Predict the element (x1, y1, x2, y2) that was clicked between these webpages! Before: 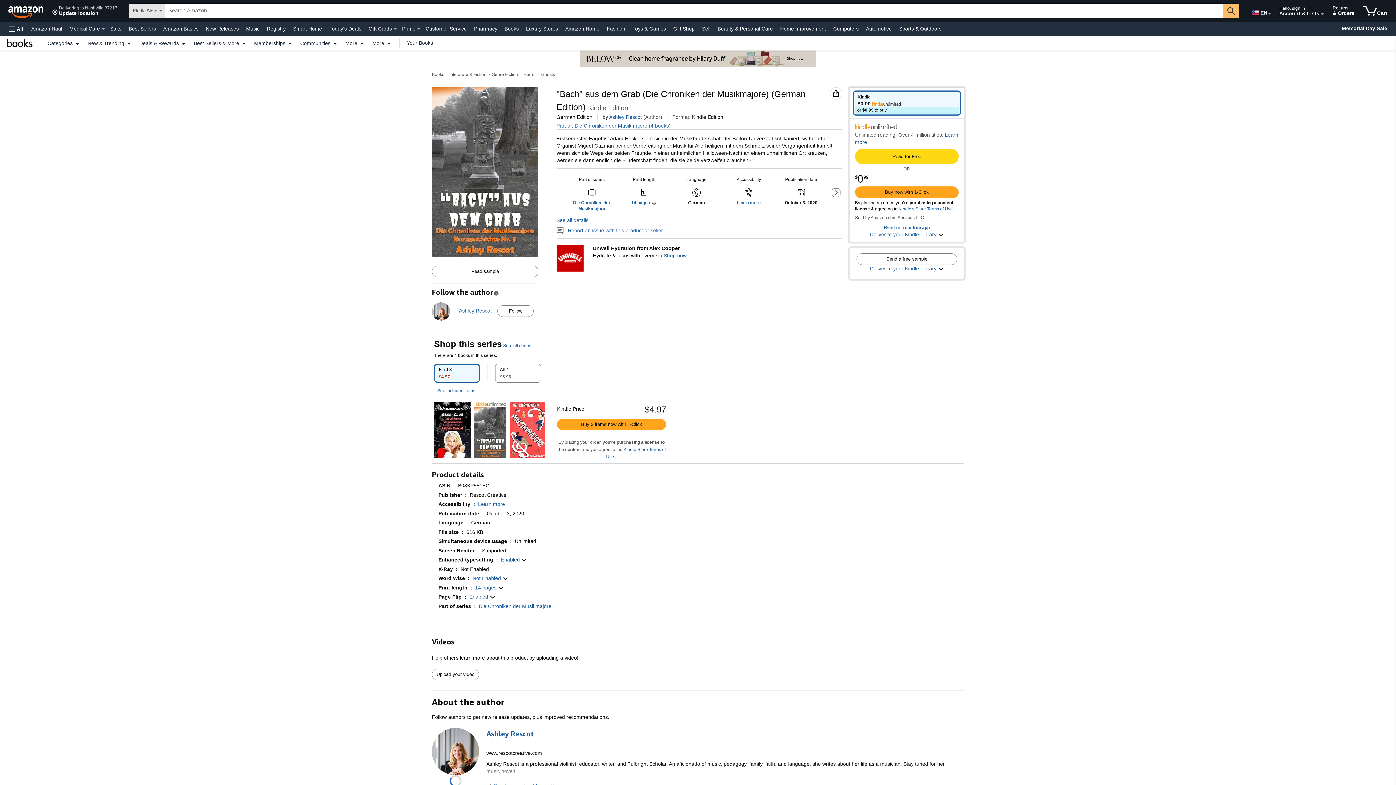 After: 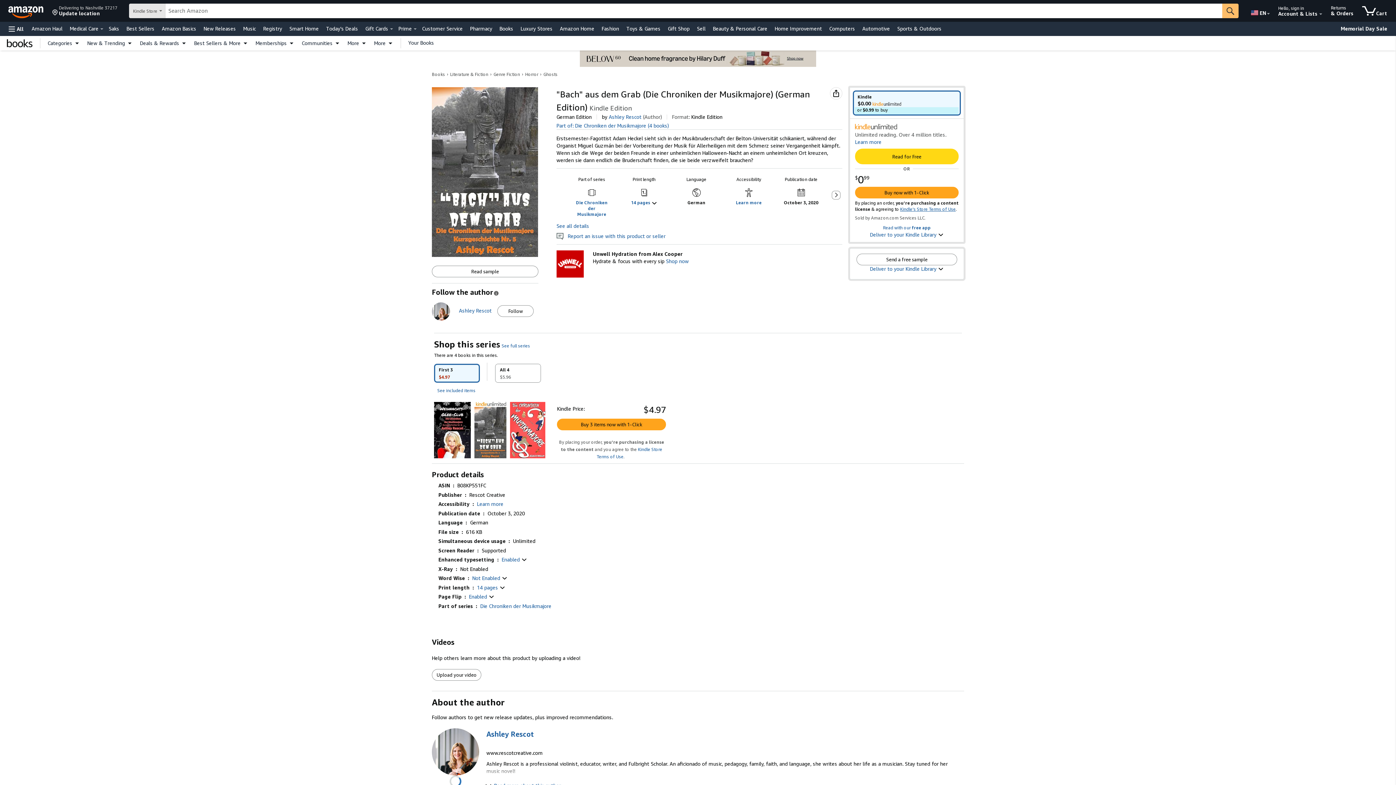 Action: bbox: (474, 402, 506, 458)